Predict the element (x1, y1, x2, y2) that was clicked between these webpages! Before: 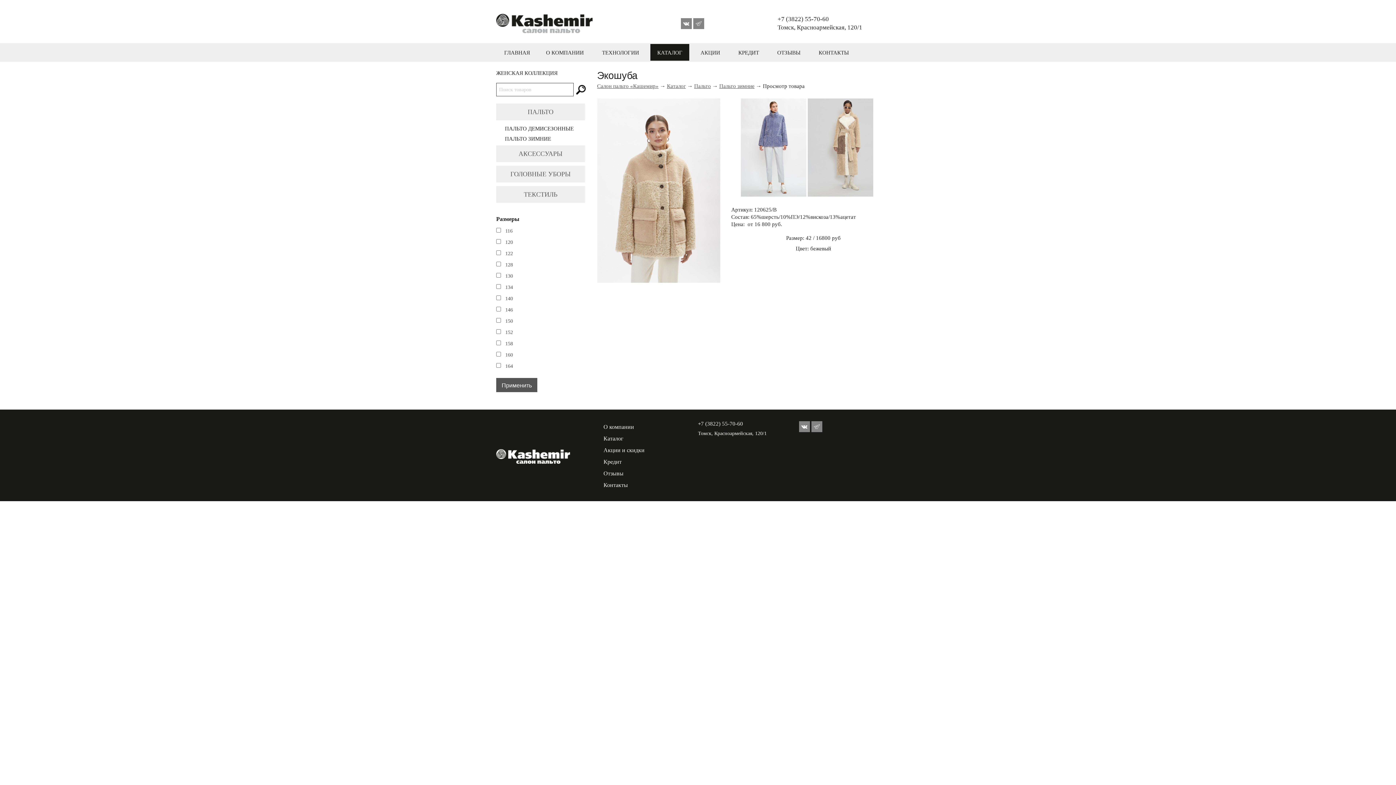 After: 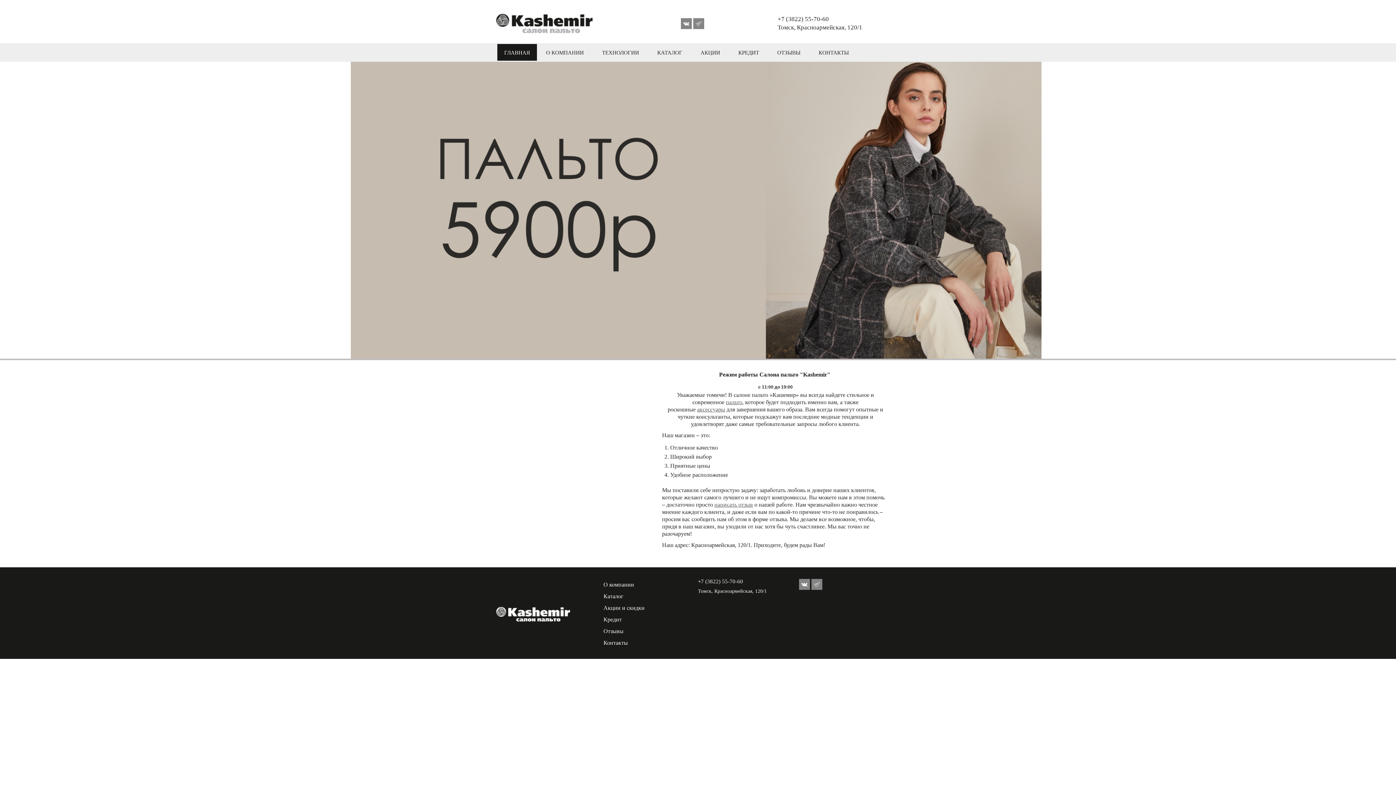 Action: label: Салон пальто «Кашемир» bbox: (597, 83, 658, 89)